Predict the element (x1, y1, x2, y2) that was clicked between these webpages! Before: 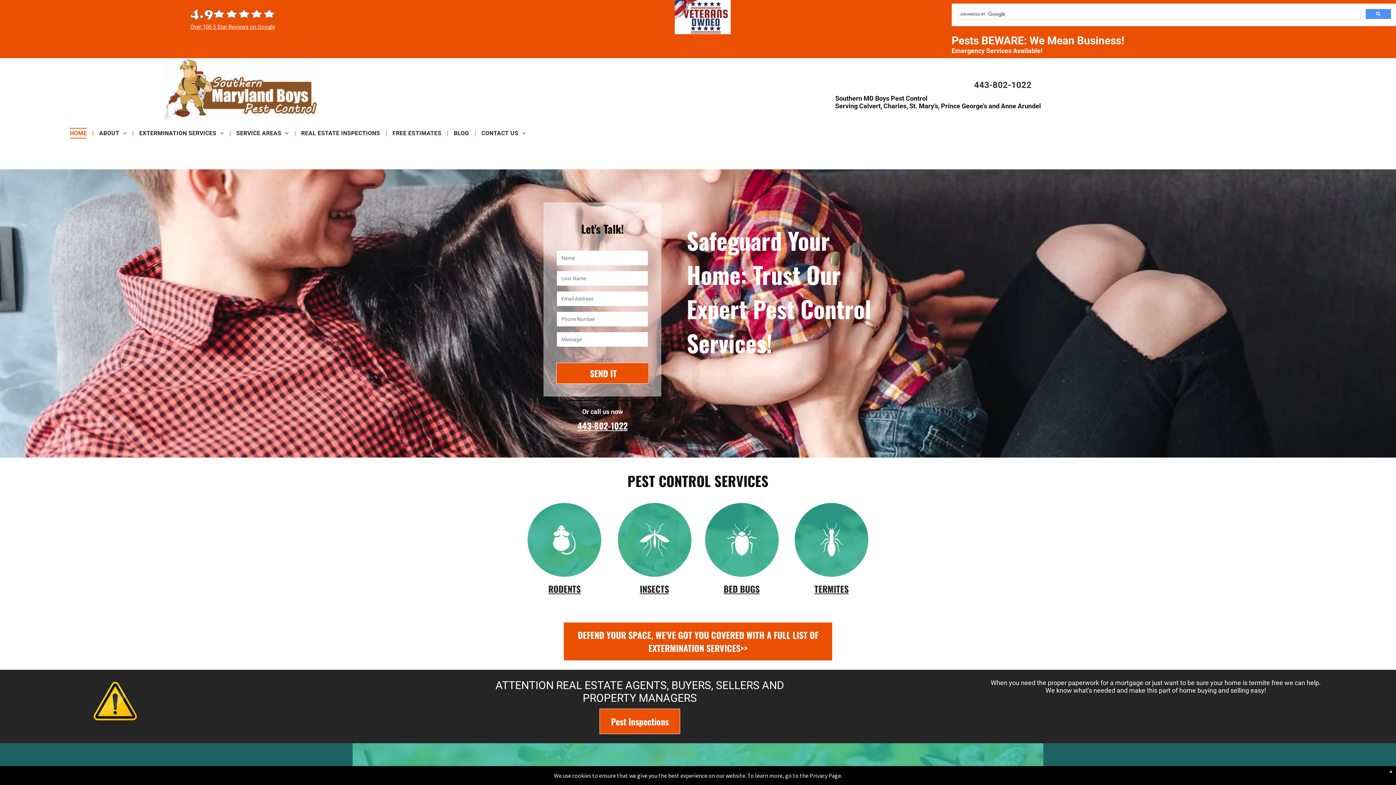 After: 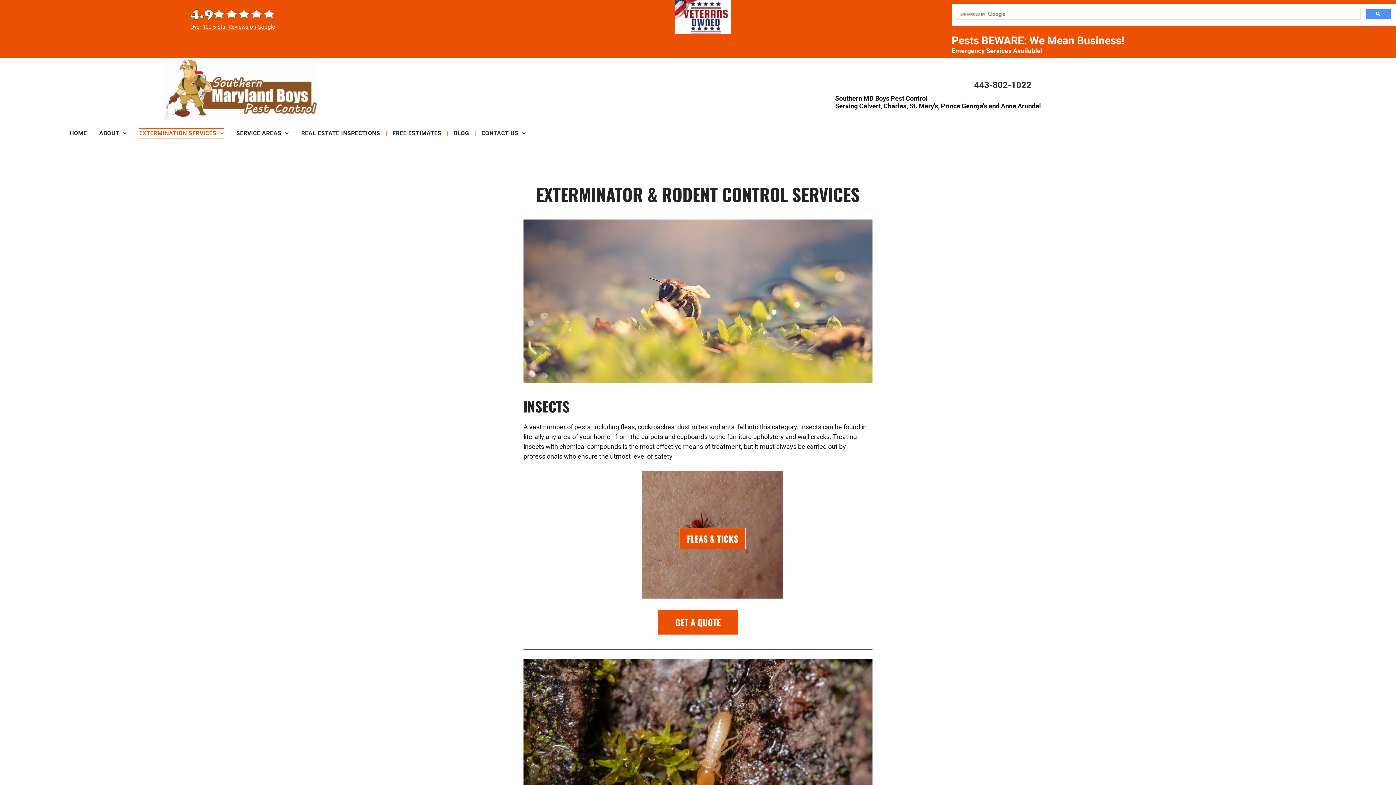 Action: bbox: (640, 582, 669, 595) label: INSECTS